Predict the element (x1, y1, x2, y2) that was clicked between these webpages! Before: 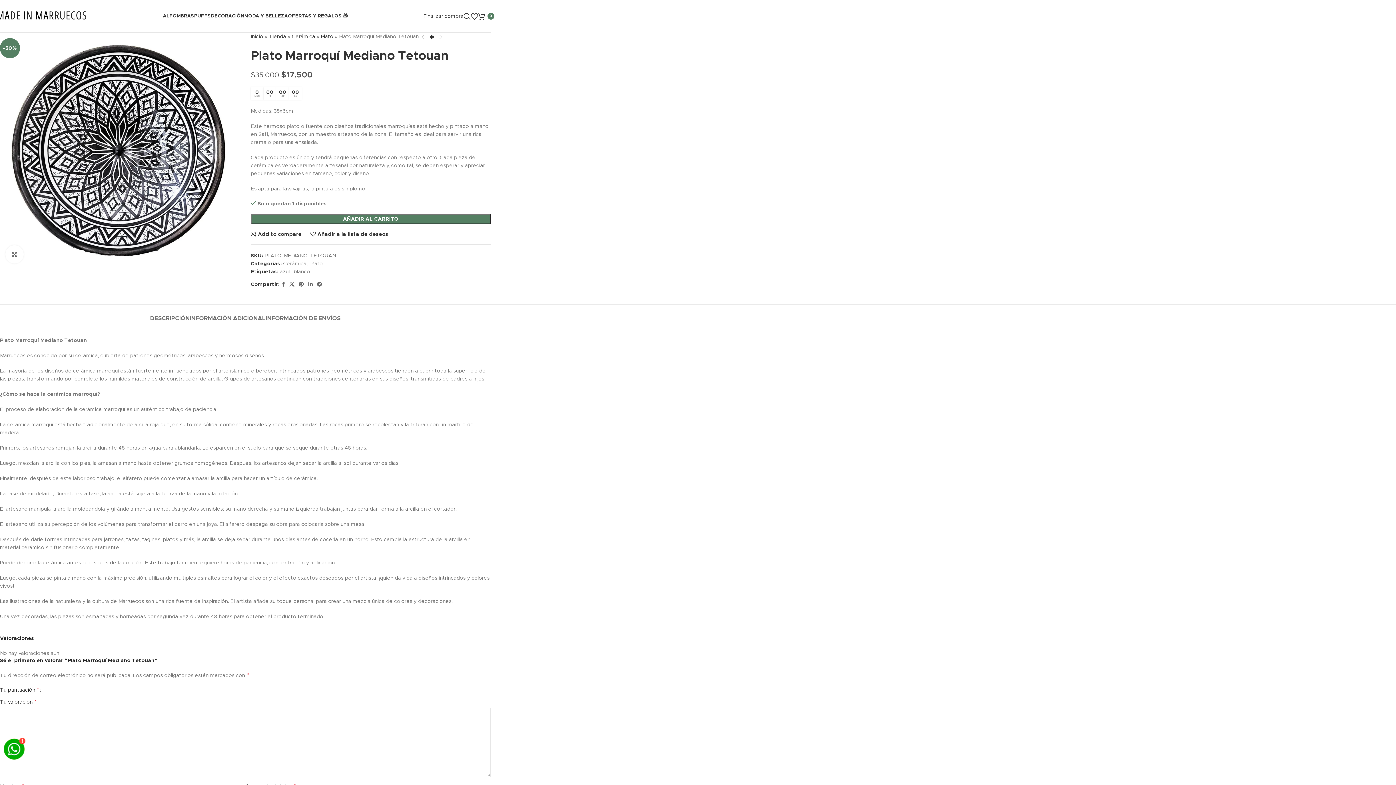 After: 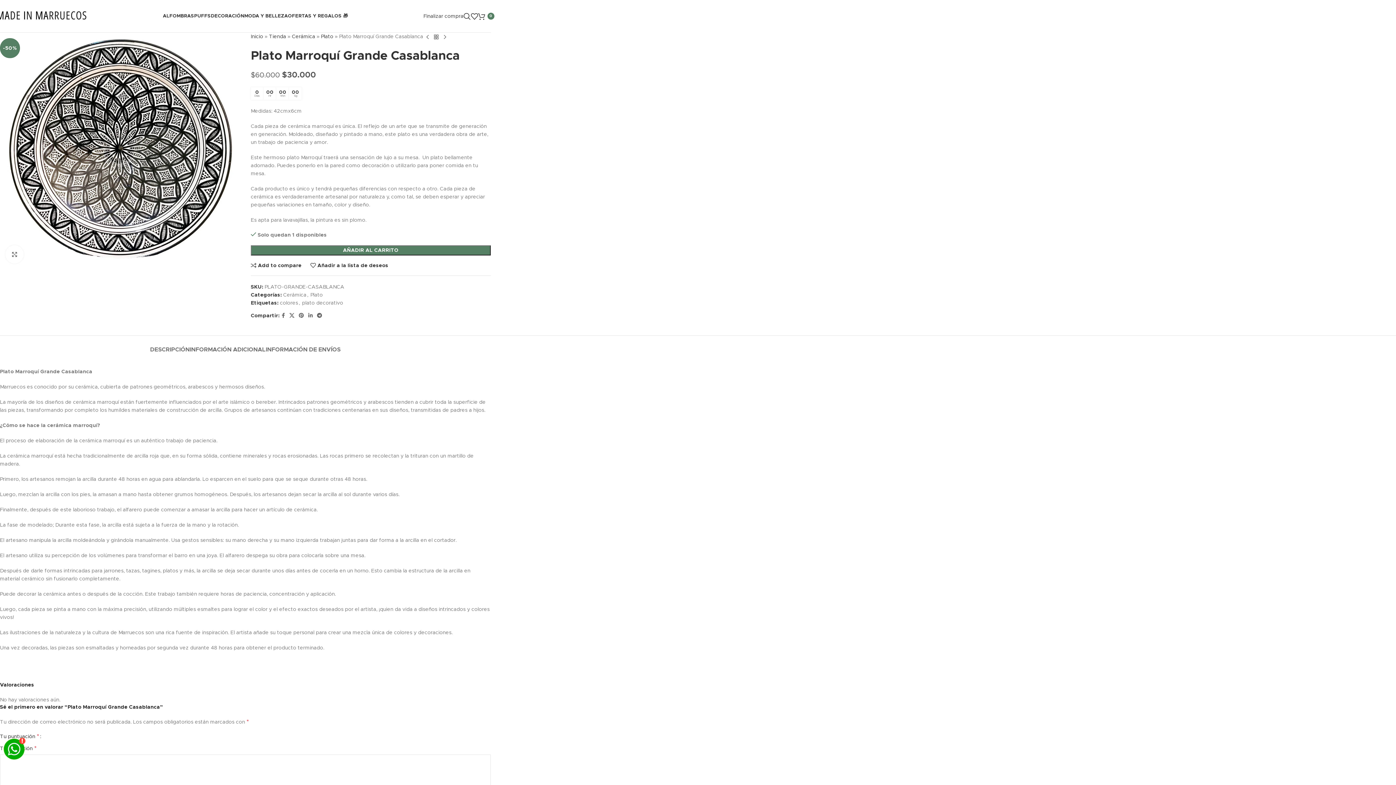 Action: bbox: (418, 32, 427, 41) label: Producto anterior